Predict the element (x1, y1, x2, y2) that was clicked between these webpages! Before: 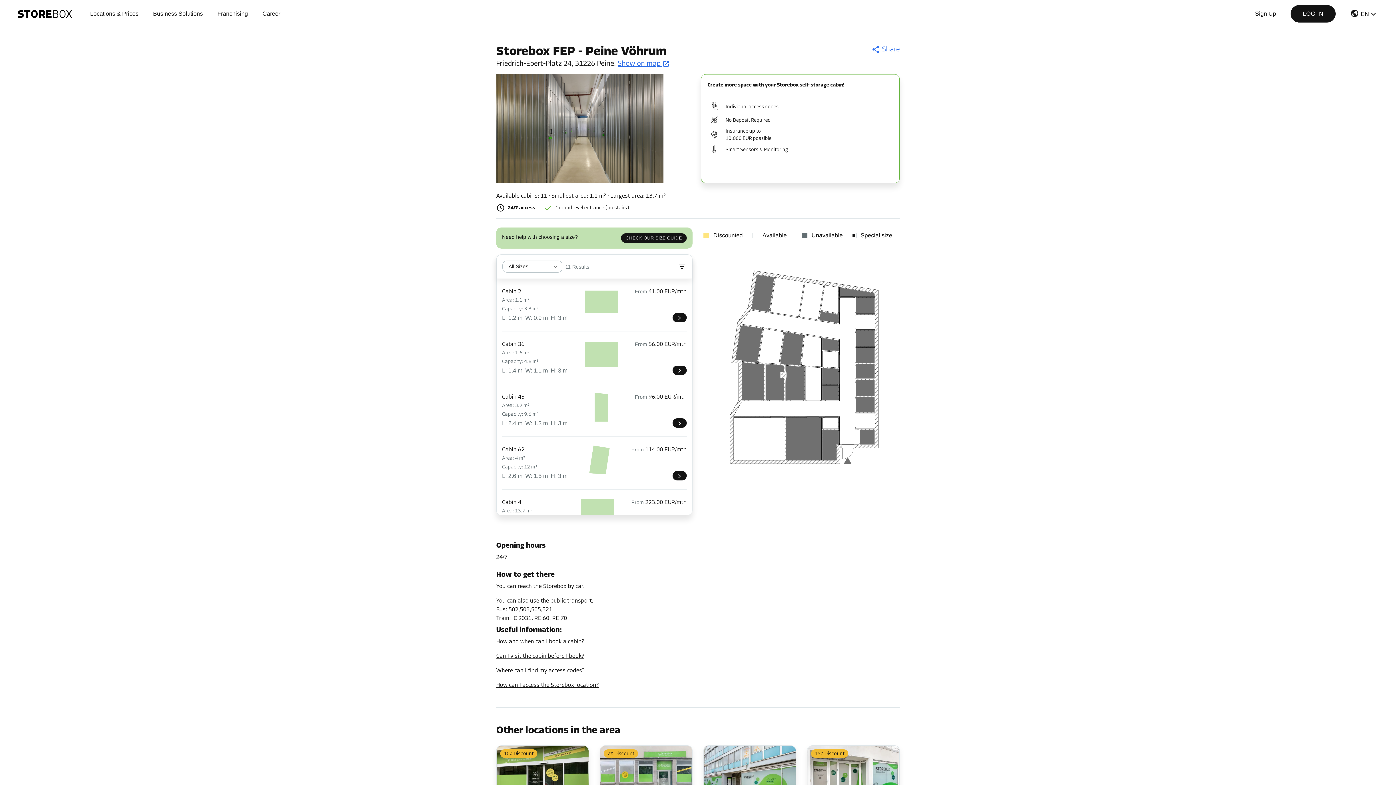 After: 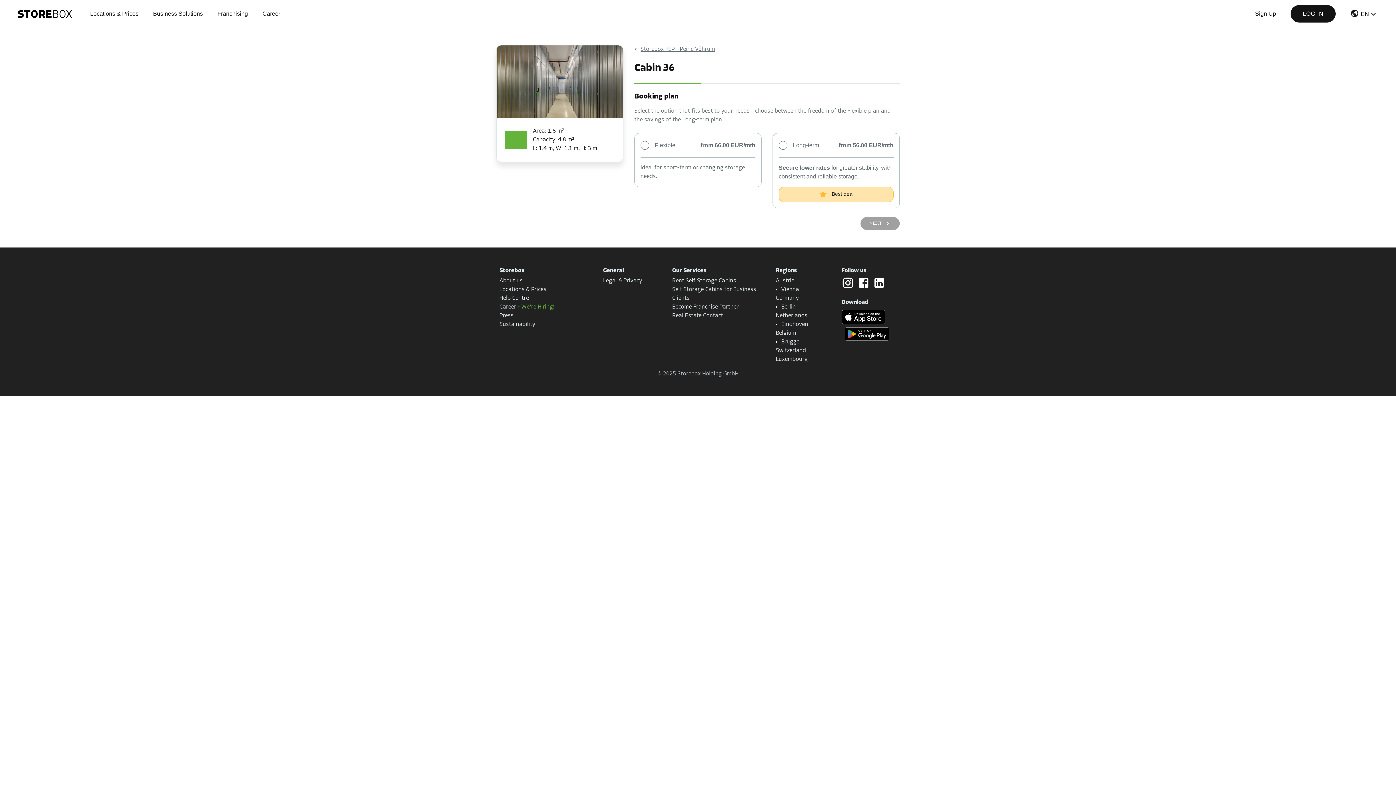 Action: label: FEP036 bbox: (672, 365, 686, 375)